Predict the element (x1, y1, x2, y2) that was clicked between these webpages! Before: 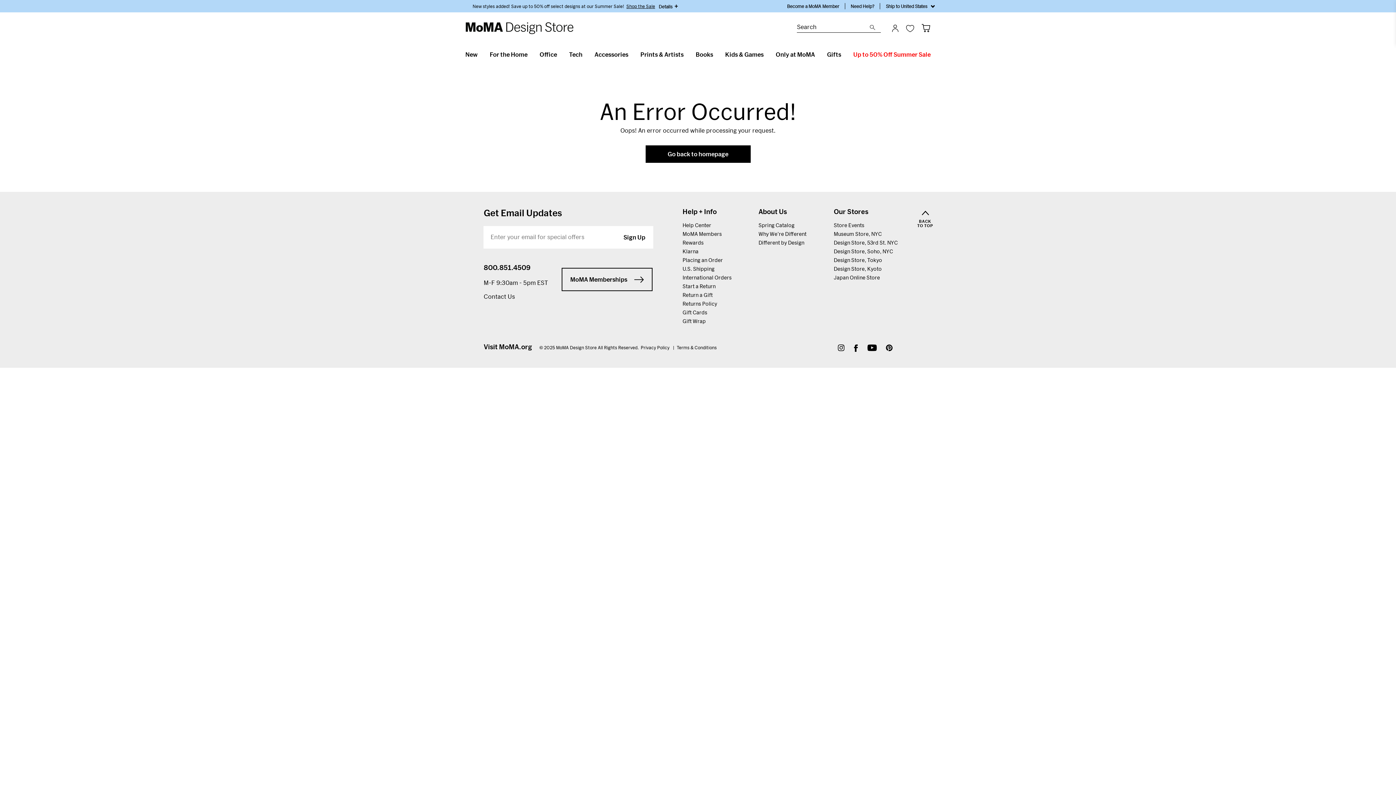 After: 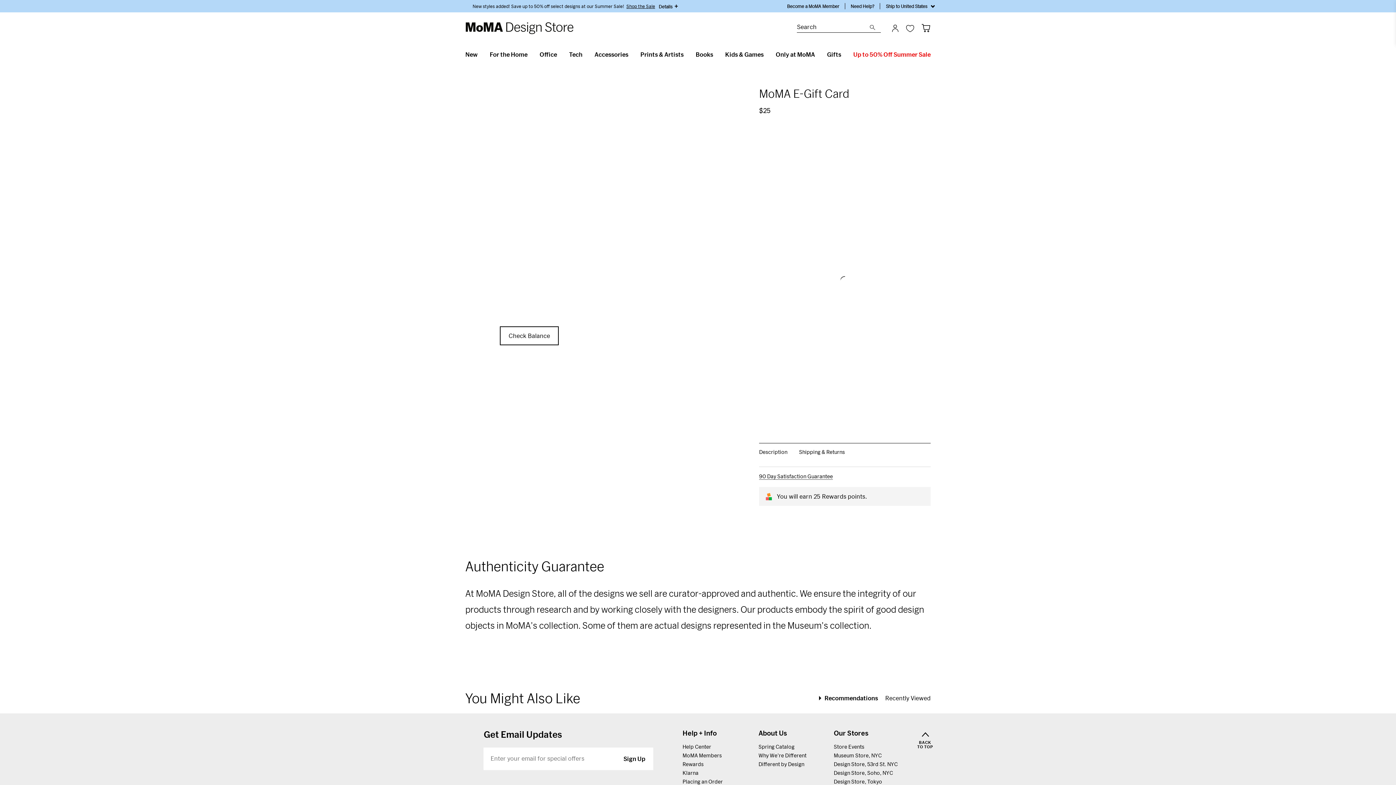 Action: bbox: (682, 309, 707, 315) label: Gift Cards